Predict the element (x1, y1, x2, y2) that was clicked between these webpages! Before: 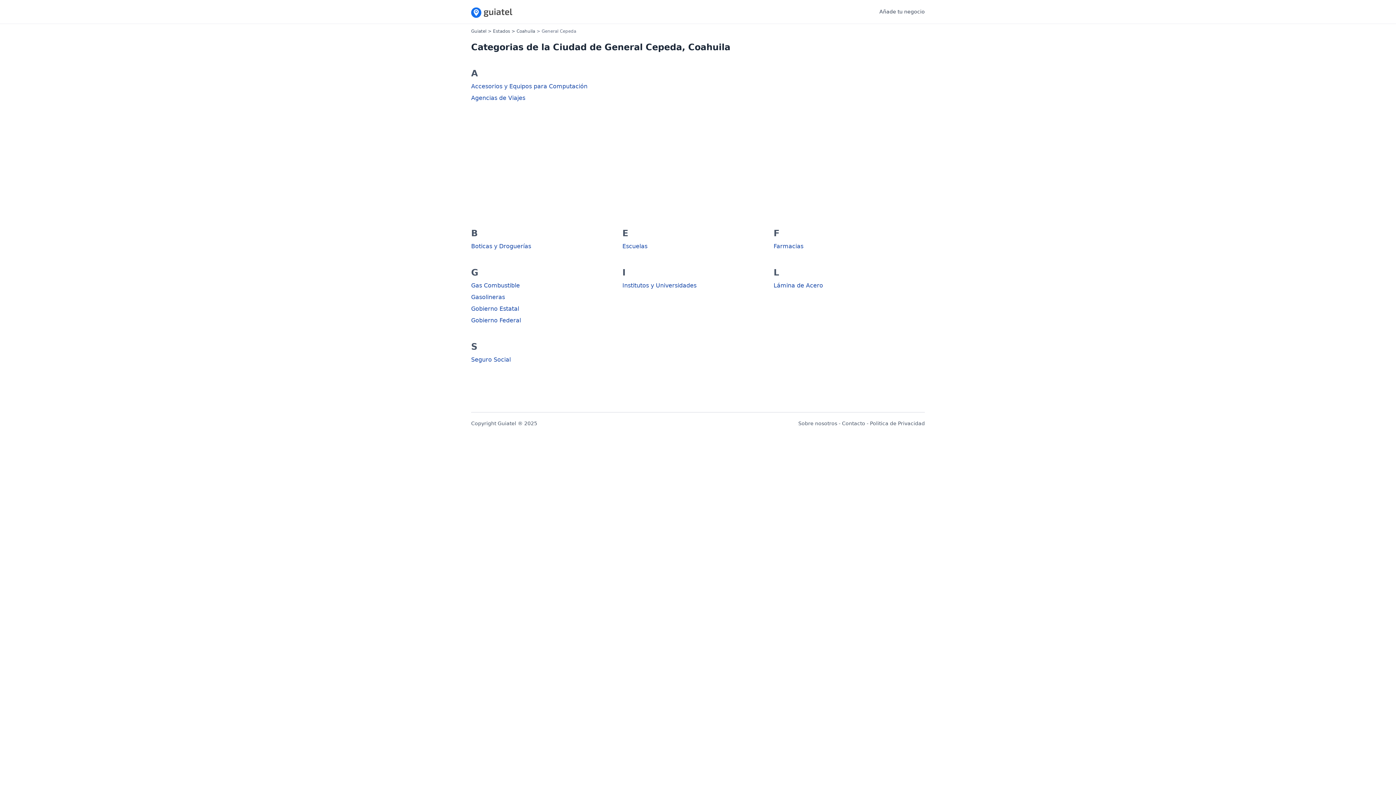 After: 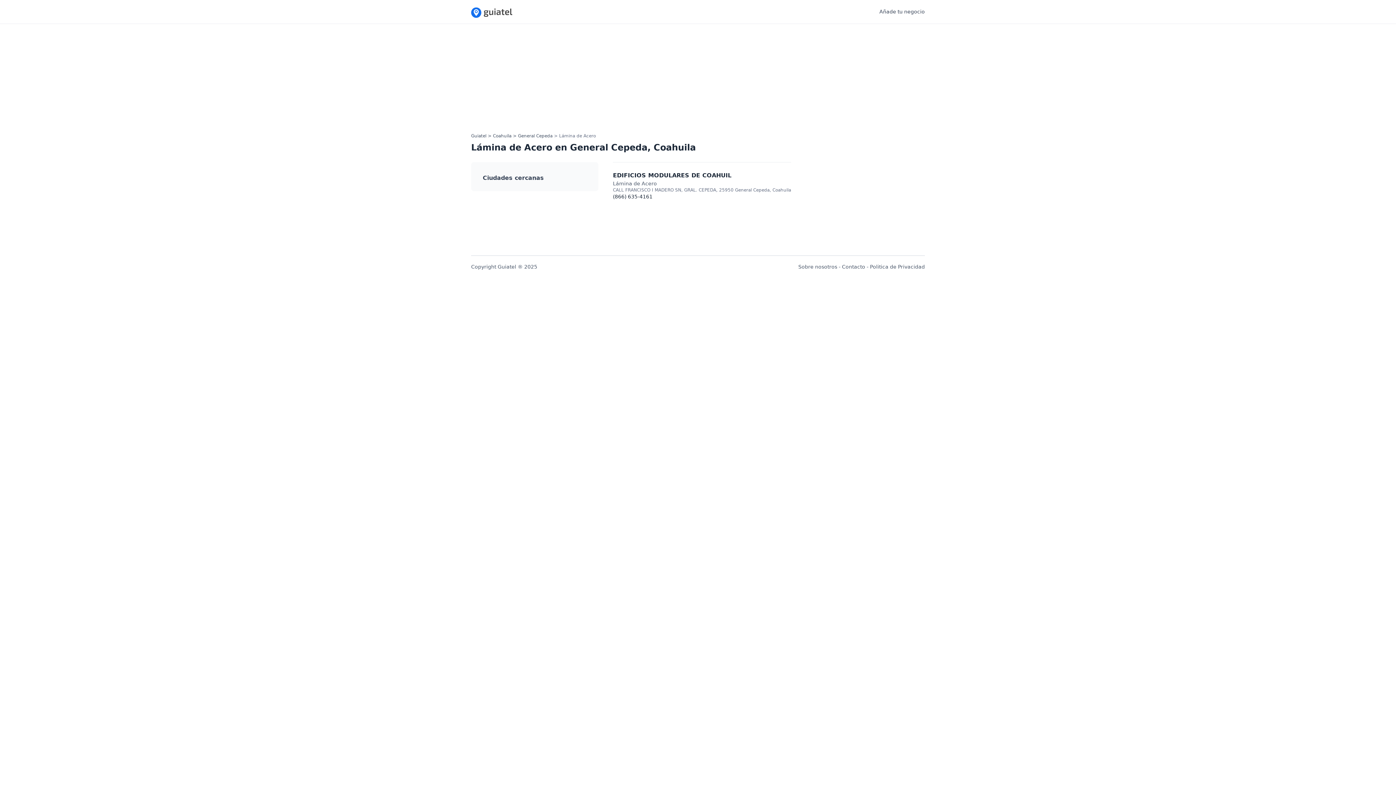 Action: label: Lámina de Acero bbox: (773, 282, 823, 288)